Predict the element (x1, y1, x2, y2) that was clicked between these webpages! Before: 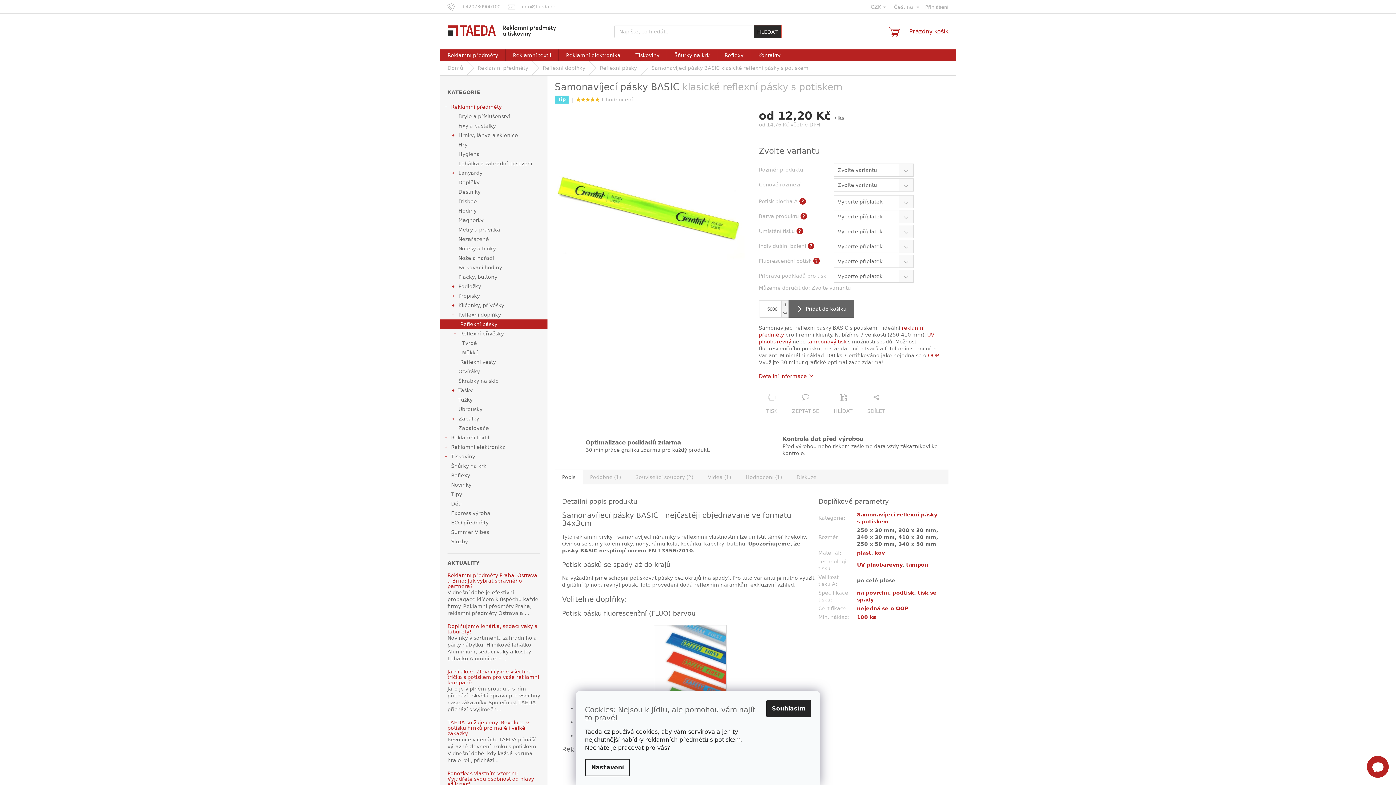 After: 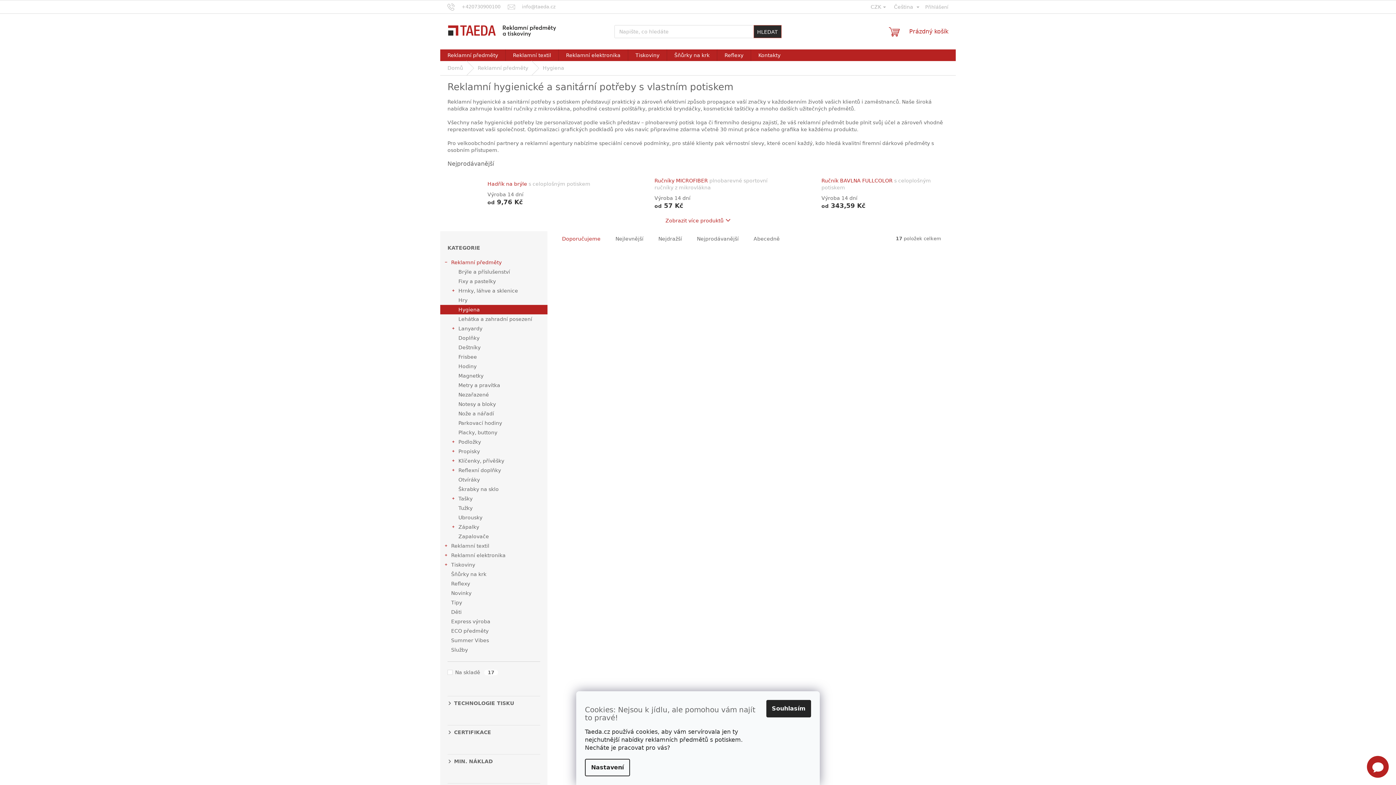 Action: bbox: (440, 149, 547, 158) label: Hygiena